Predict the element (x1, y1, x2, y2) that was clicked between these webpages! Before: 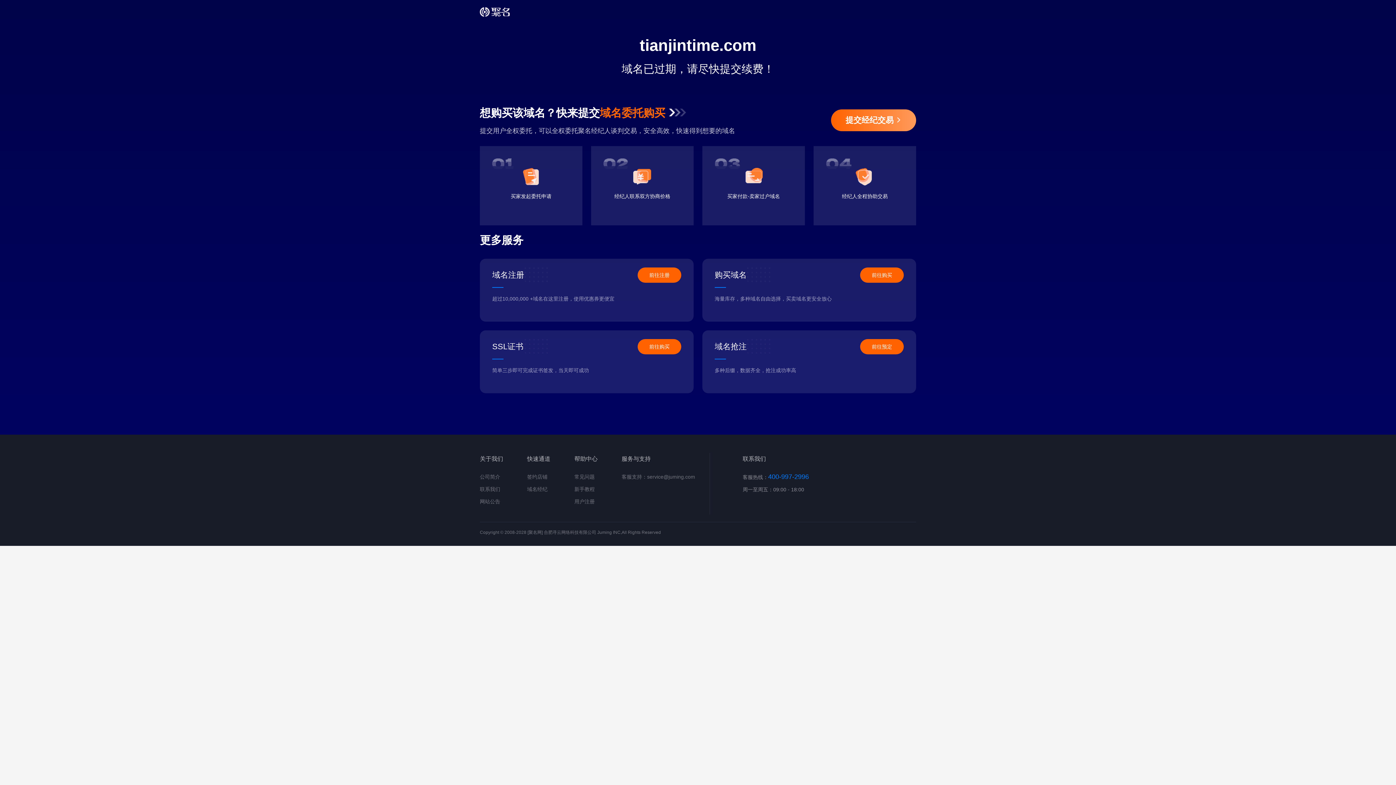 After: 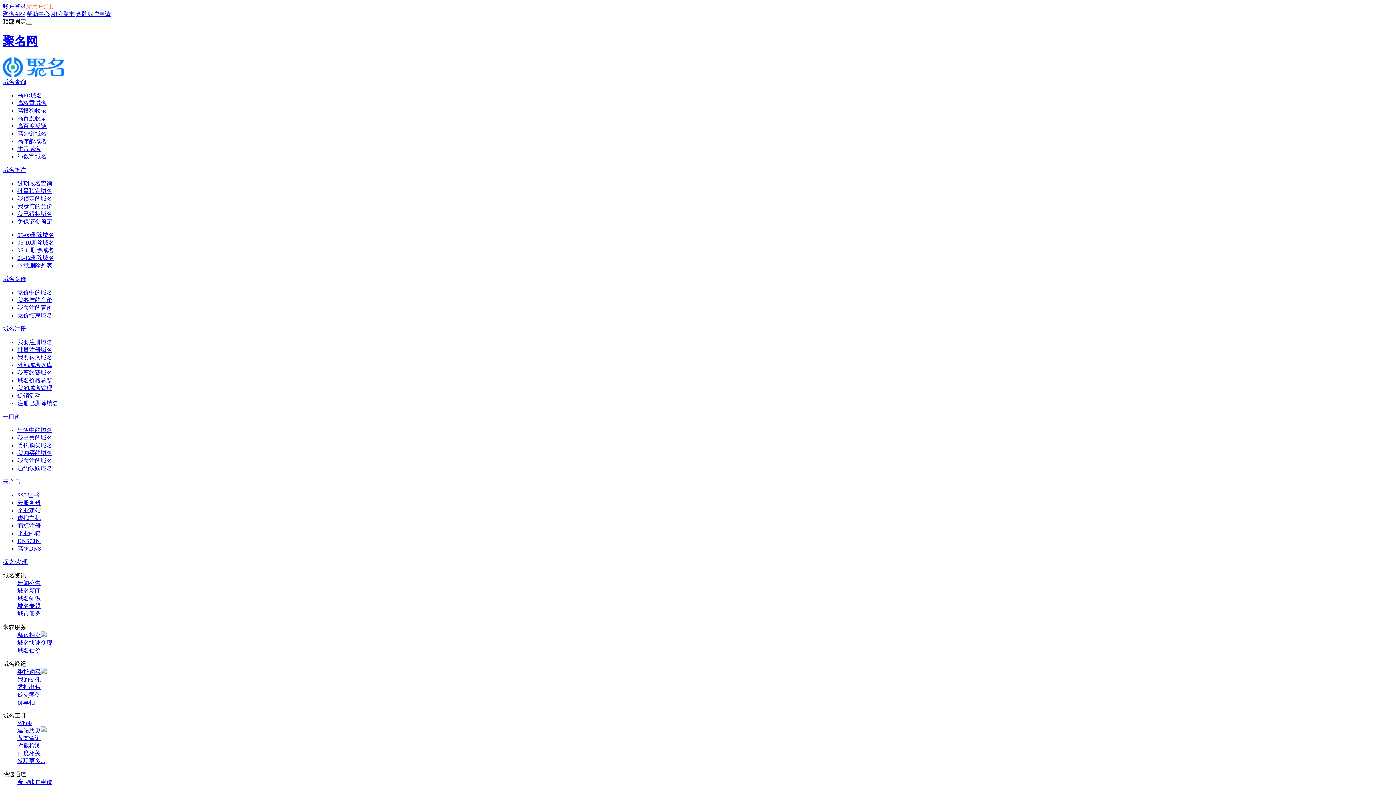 Action: bbox: (527, 474, 547, 480) label: 签约店铺